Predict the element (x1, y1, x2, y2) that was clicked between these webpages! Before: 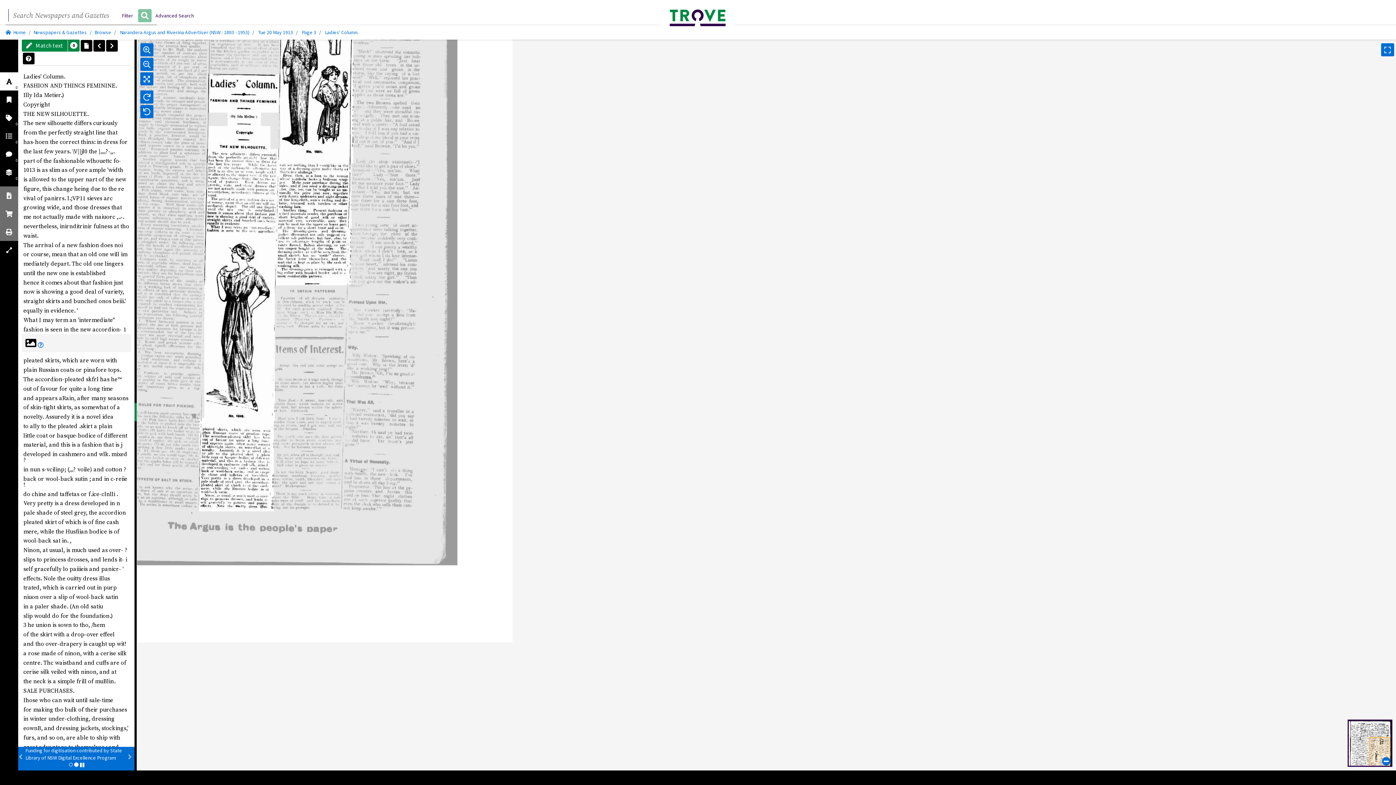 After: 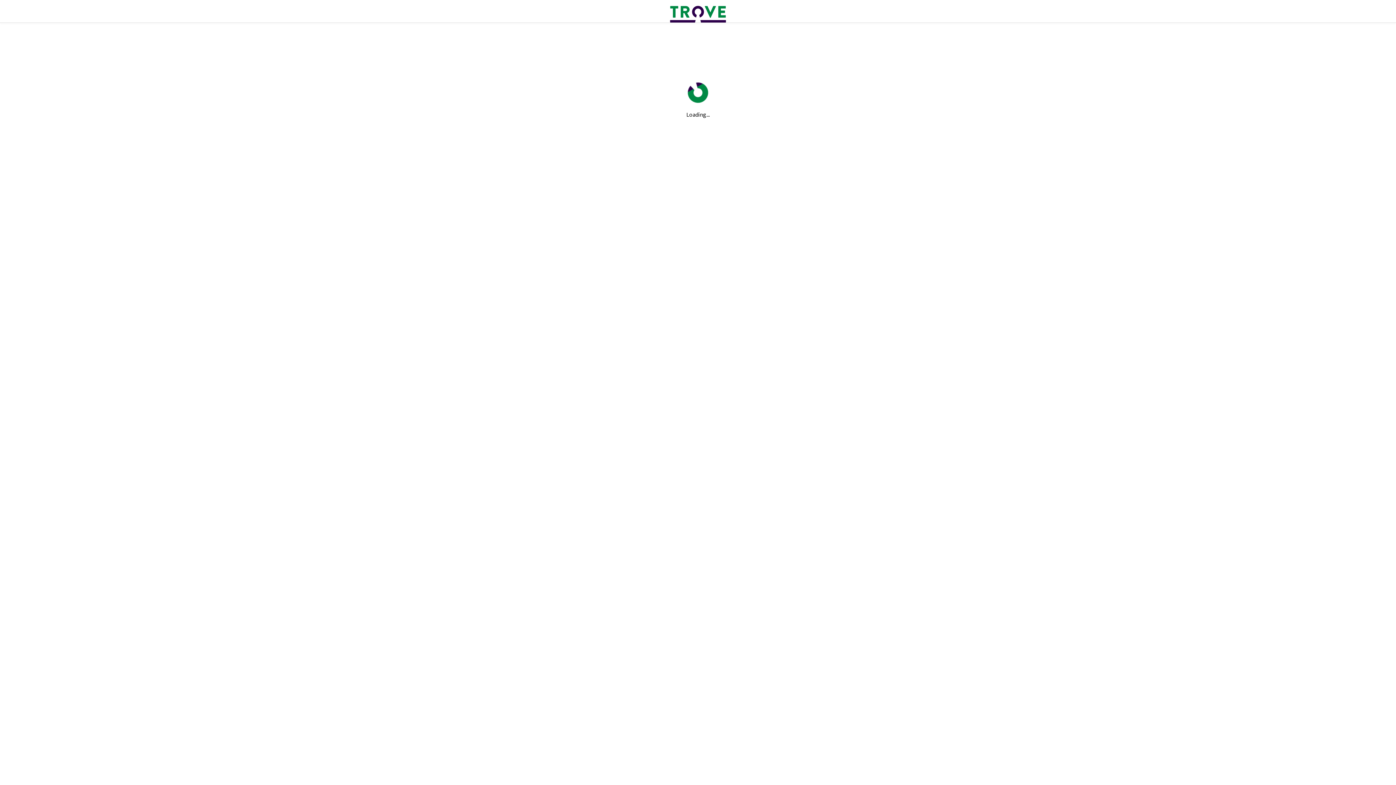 Action: label: Advanced Search bbox: (151, 9, 198, 21)